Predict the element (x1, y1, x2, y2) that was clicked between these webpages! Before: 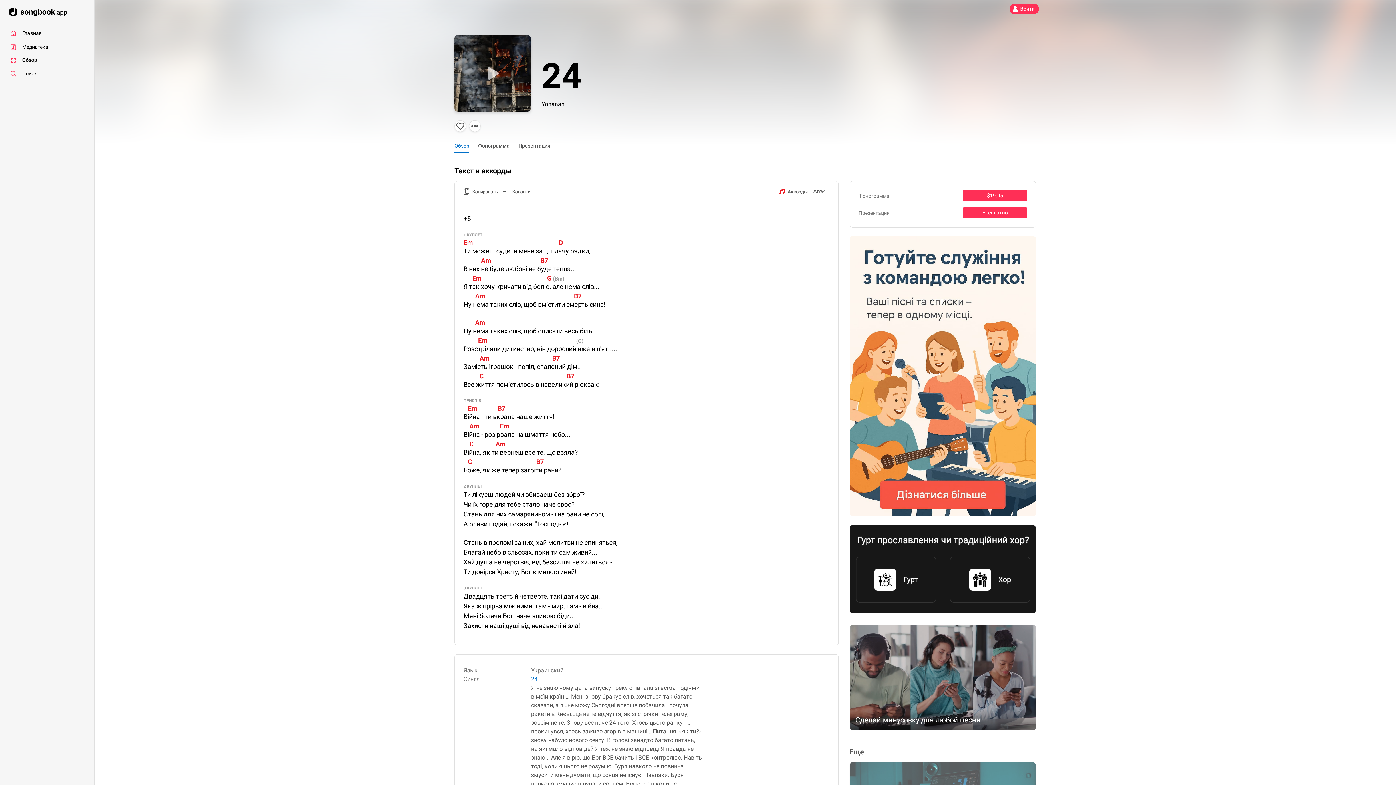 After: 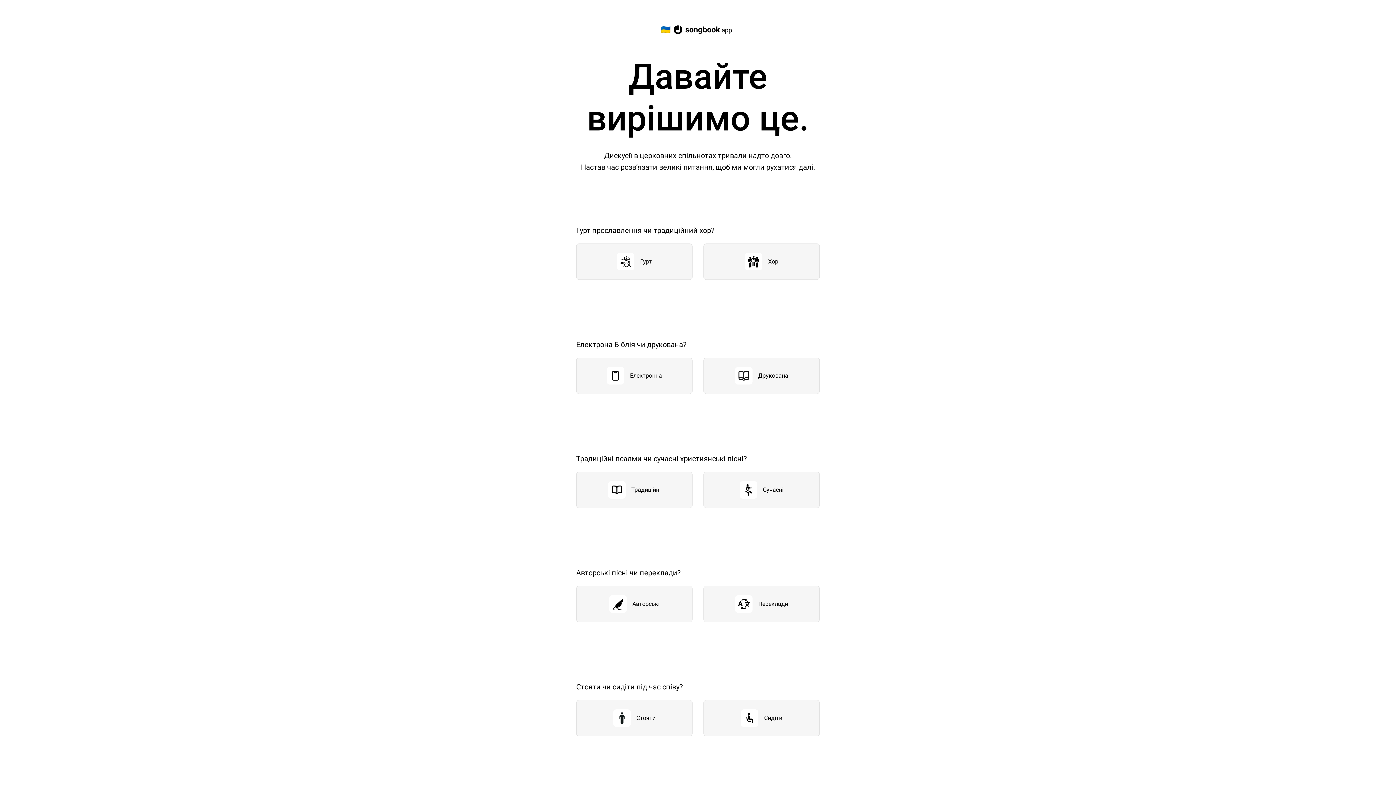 Action: bbox: (849, 525, 1036, 613)